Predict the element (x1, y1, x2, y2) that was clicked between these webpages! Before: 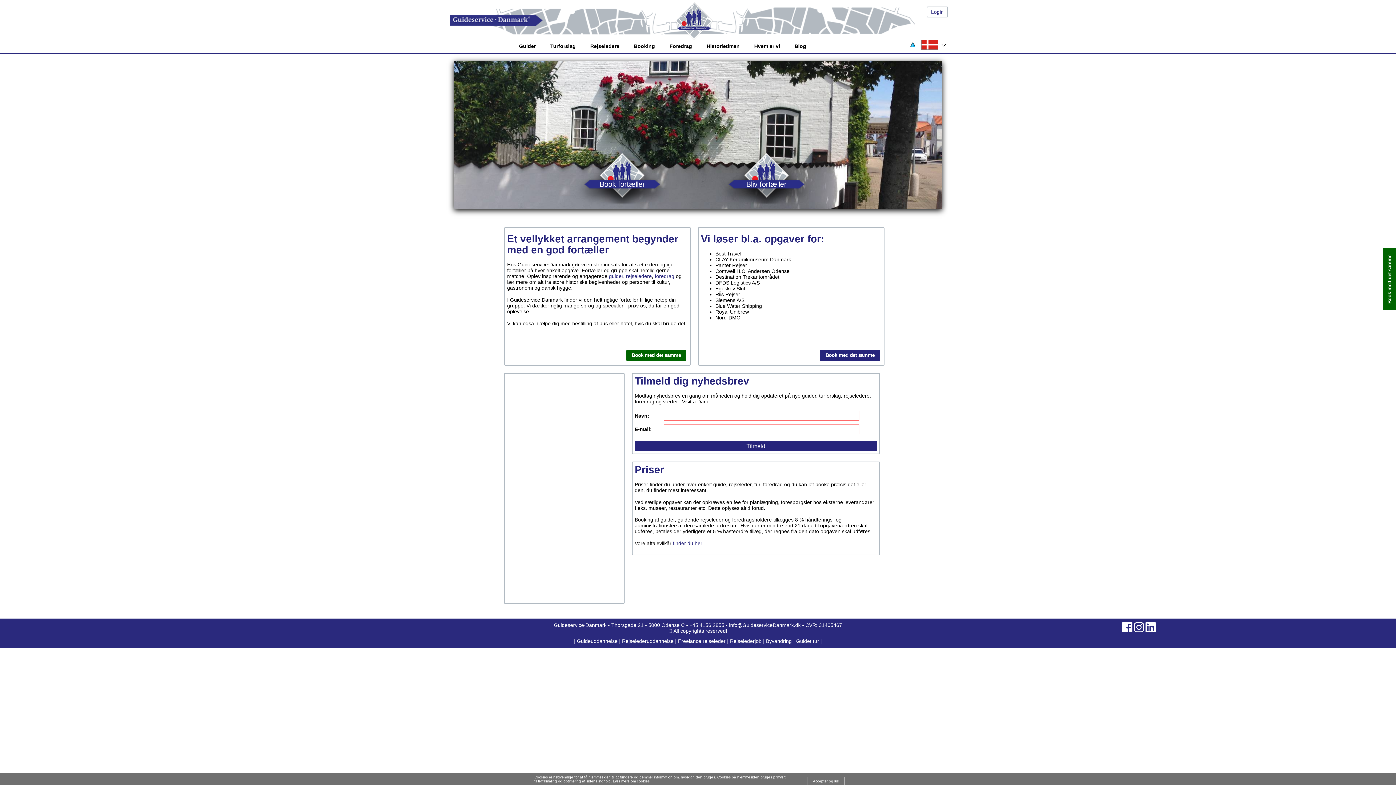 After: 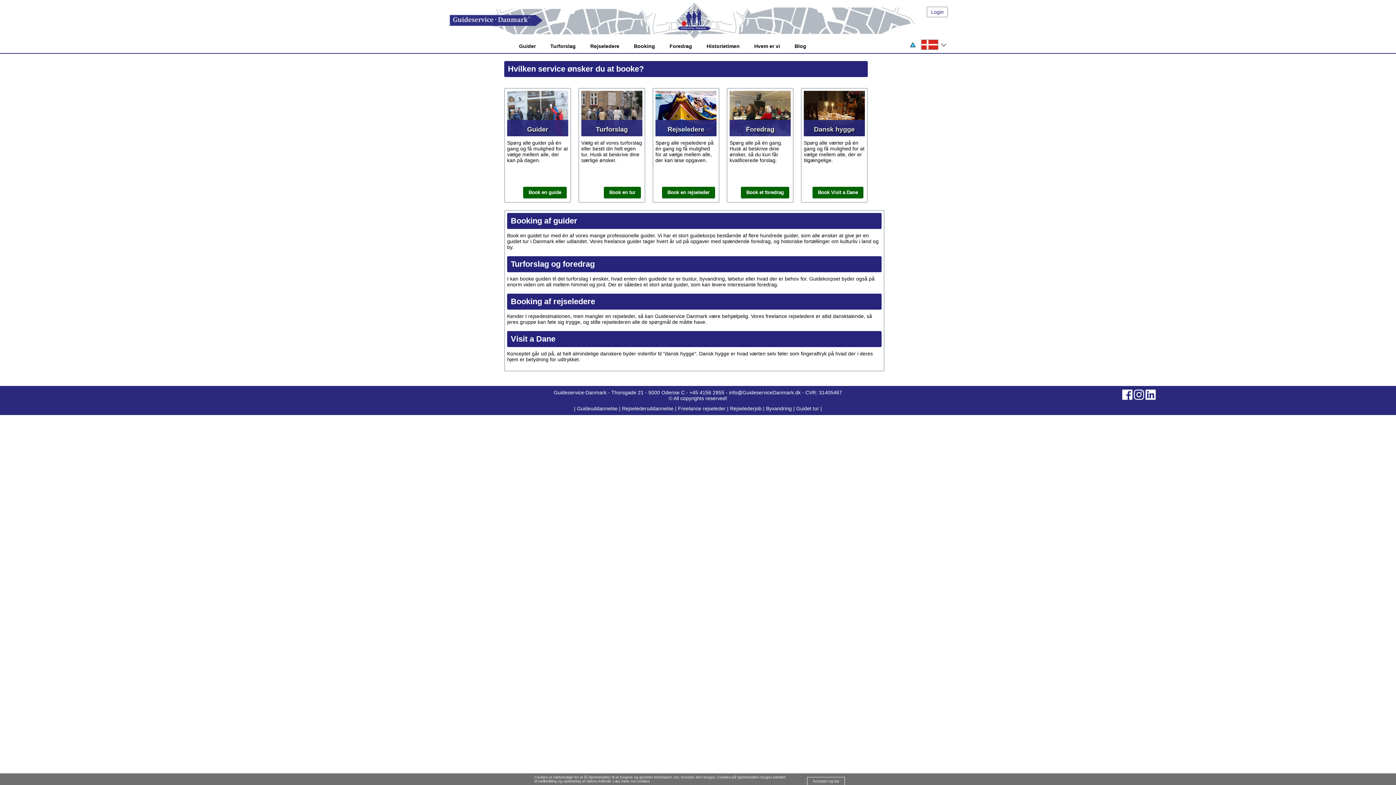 Action: bbox: (825, 351, 874, 359) label: Book med det samme